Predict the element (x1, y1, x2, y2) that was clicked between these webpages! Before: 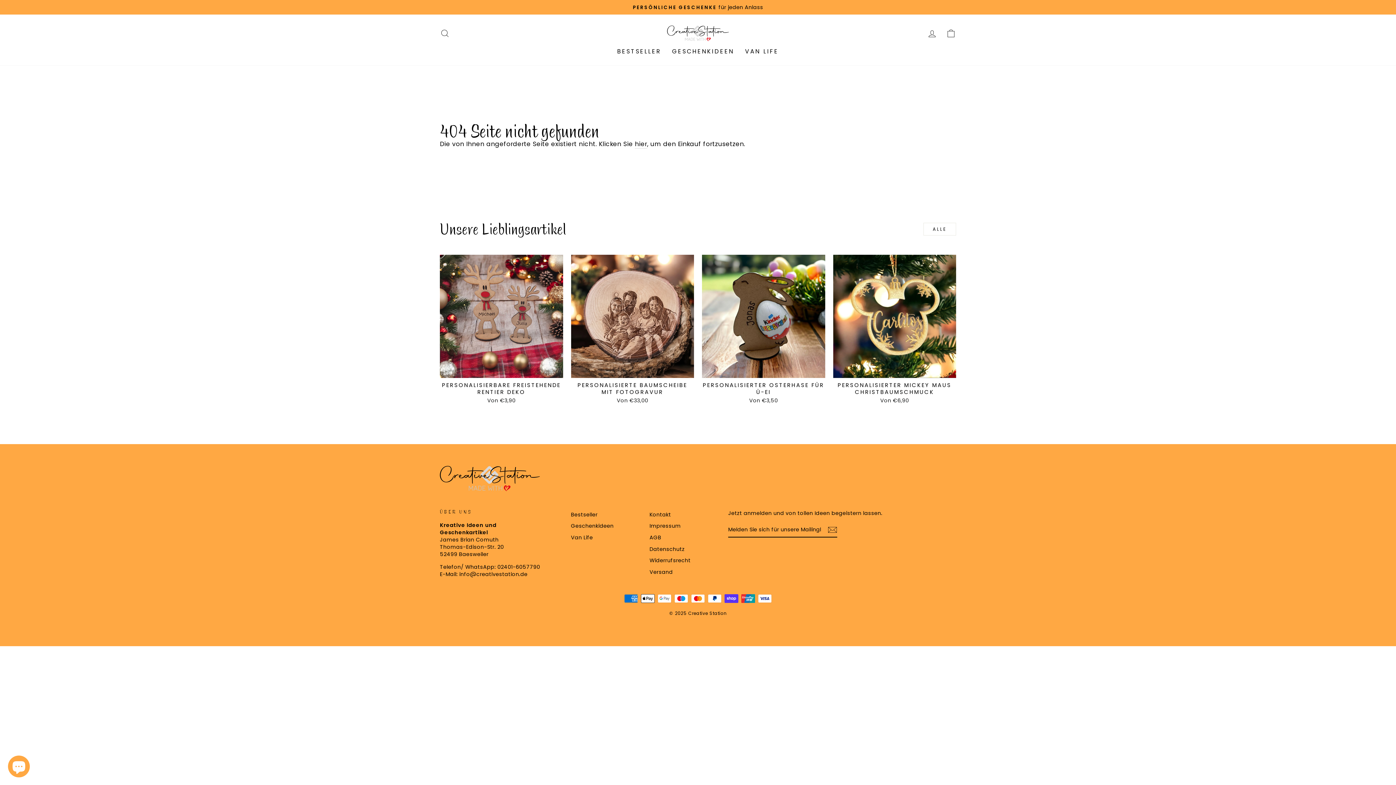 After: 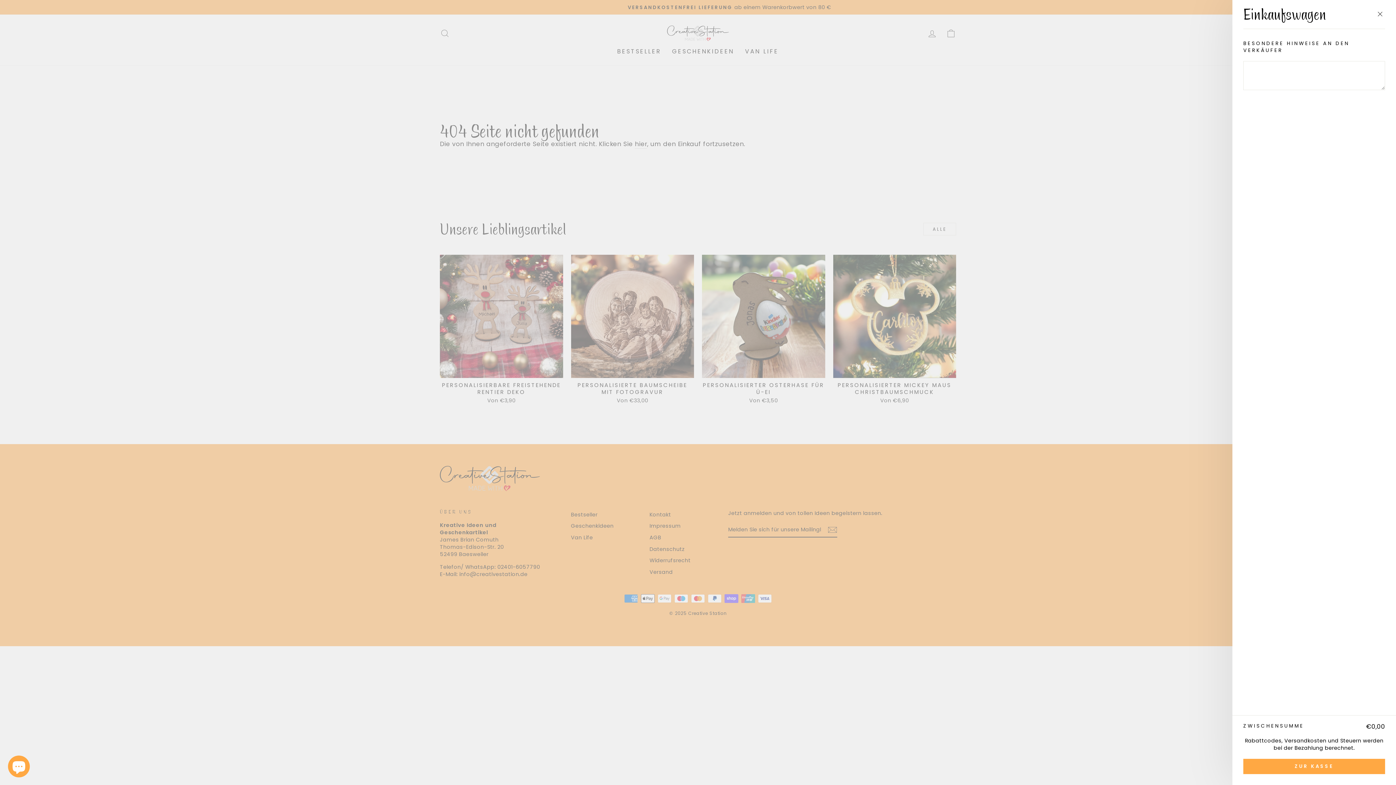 Action: label: EINKAUFSWAGEN bbox: (941, 25, 960, 41)